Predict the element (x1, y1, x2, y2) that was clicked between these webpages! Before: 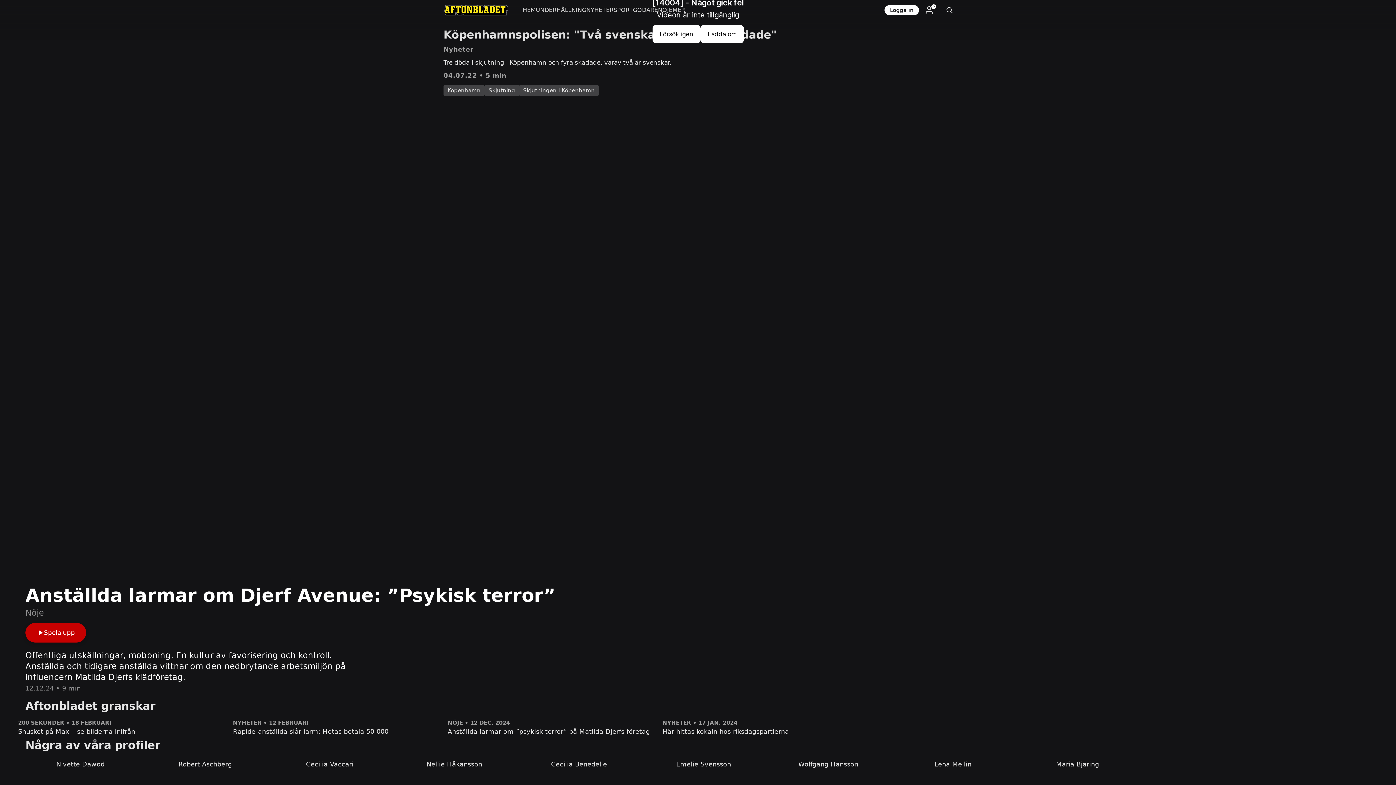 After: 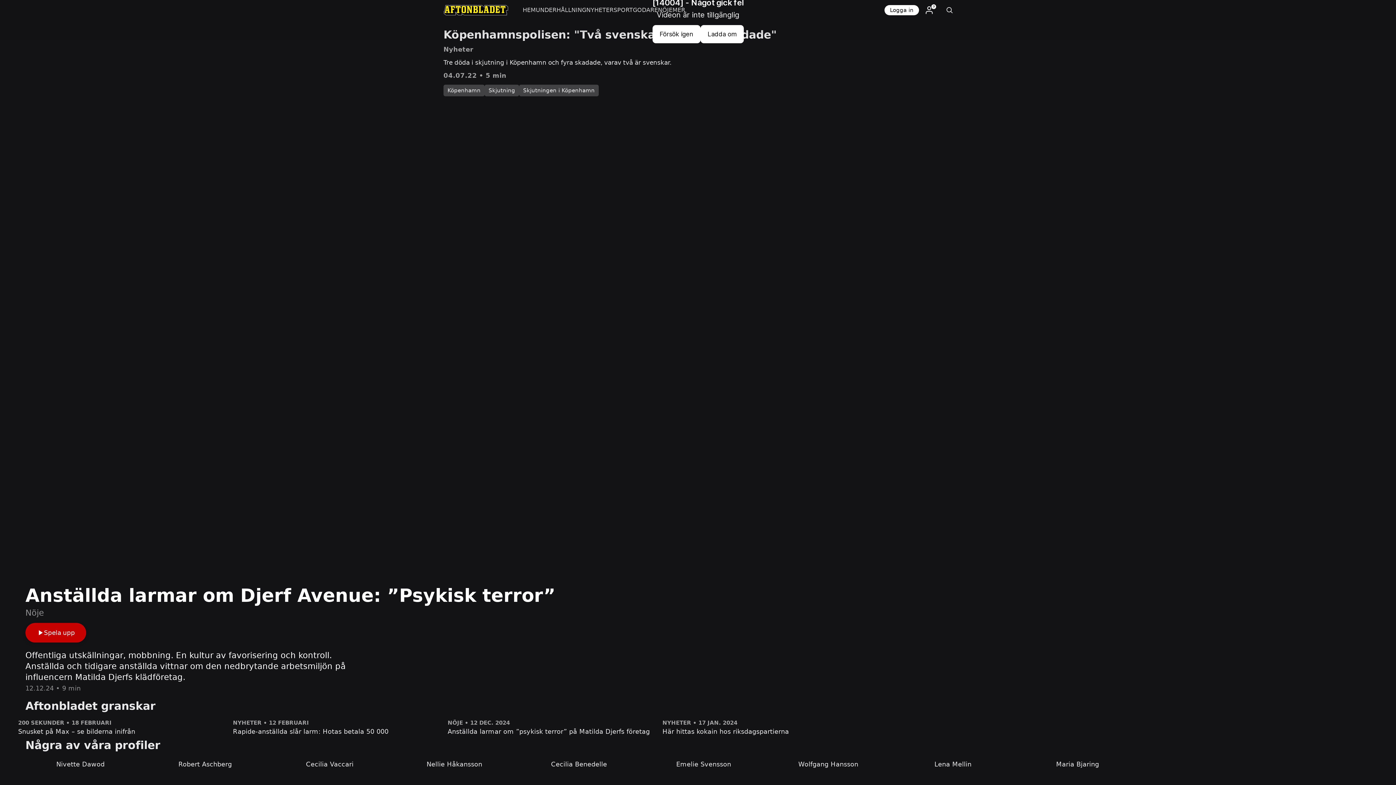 Action: label: 1:14
NYHETER • 12 FEBRUARI
Rapide-anställda slår larm: Hotas betala 50 000 bbox: (233, 716, 447, 737)